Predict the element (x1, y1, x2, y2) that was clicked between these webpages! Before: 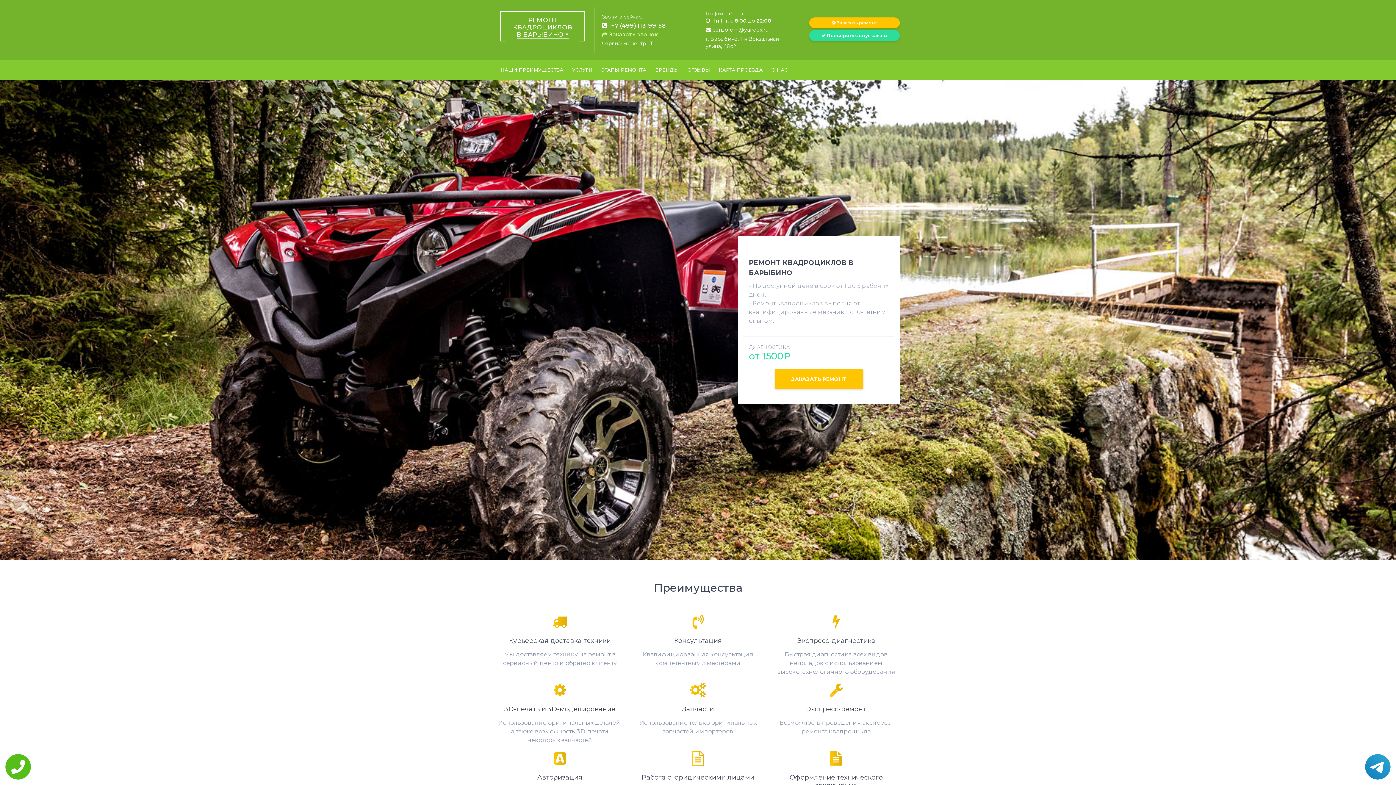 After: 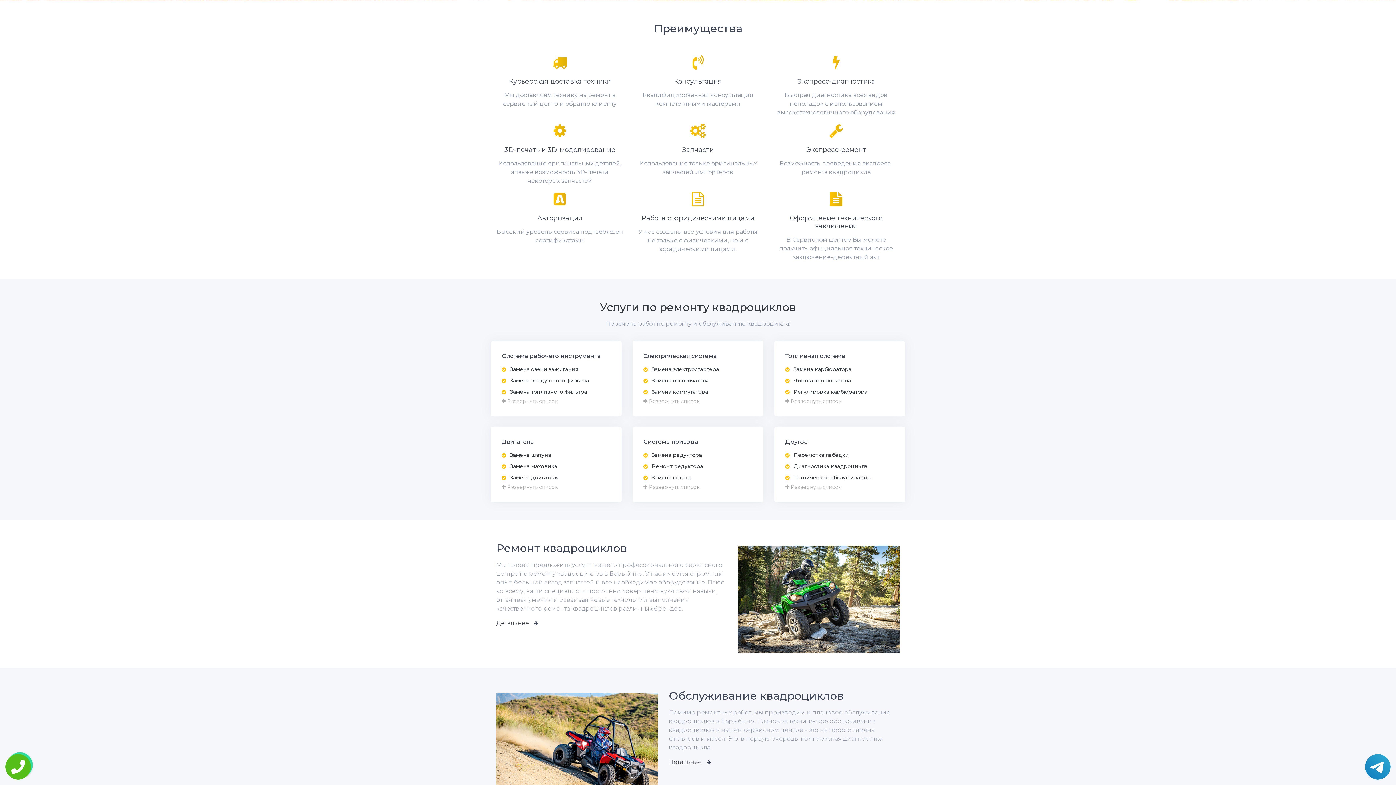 Action: bbox: (496, 60, 568, 80) label: НАШИ ПРЕИМУЩЕСТВА